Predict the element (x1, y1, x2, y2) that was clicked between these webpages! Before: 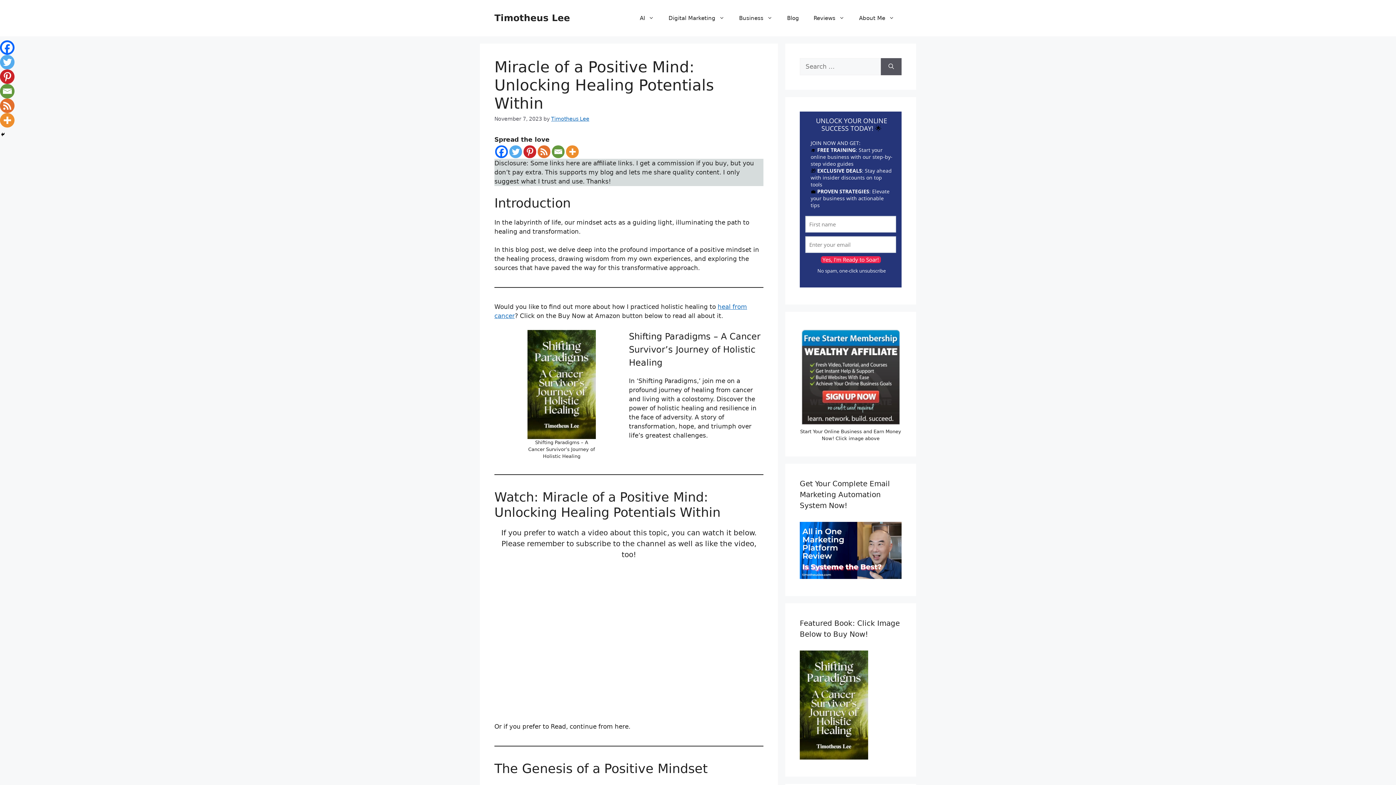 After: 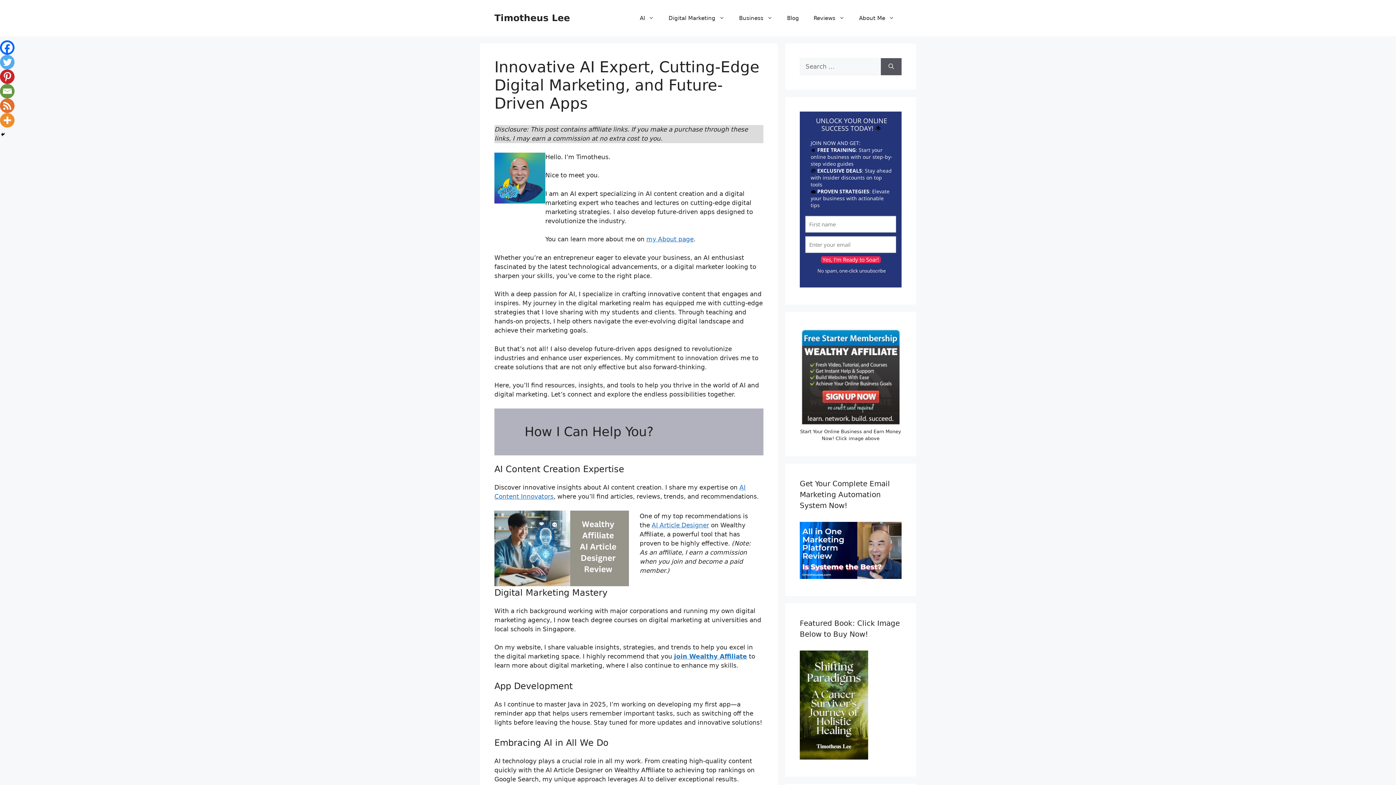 Action: bbox: (881, 58, 901, 75) label: Search